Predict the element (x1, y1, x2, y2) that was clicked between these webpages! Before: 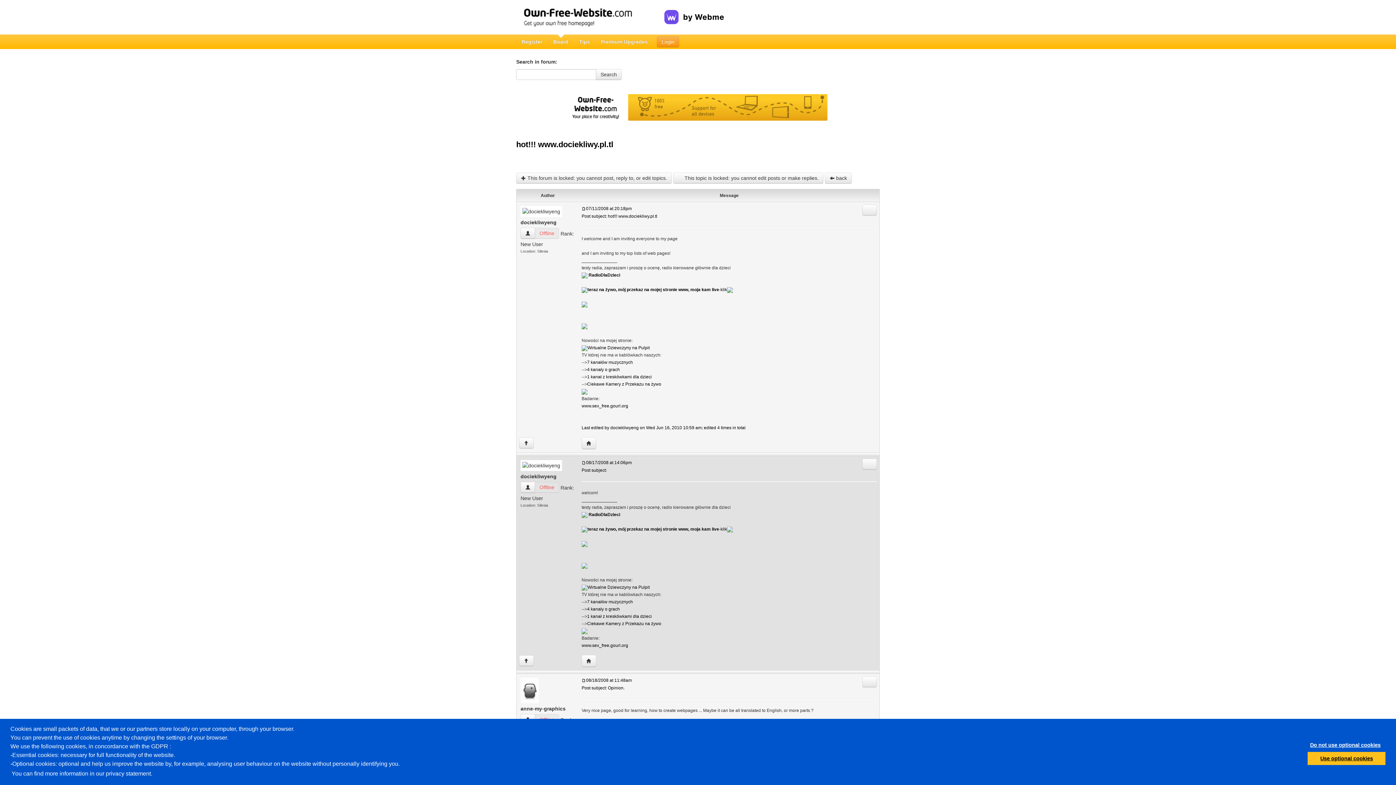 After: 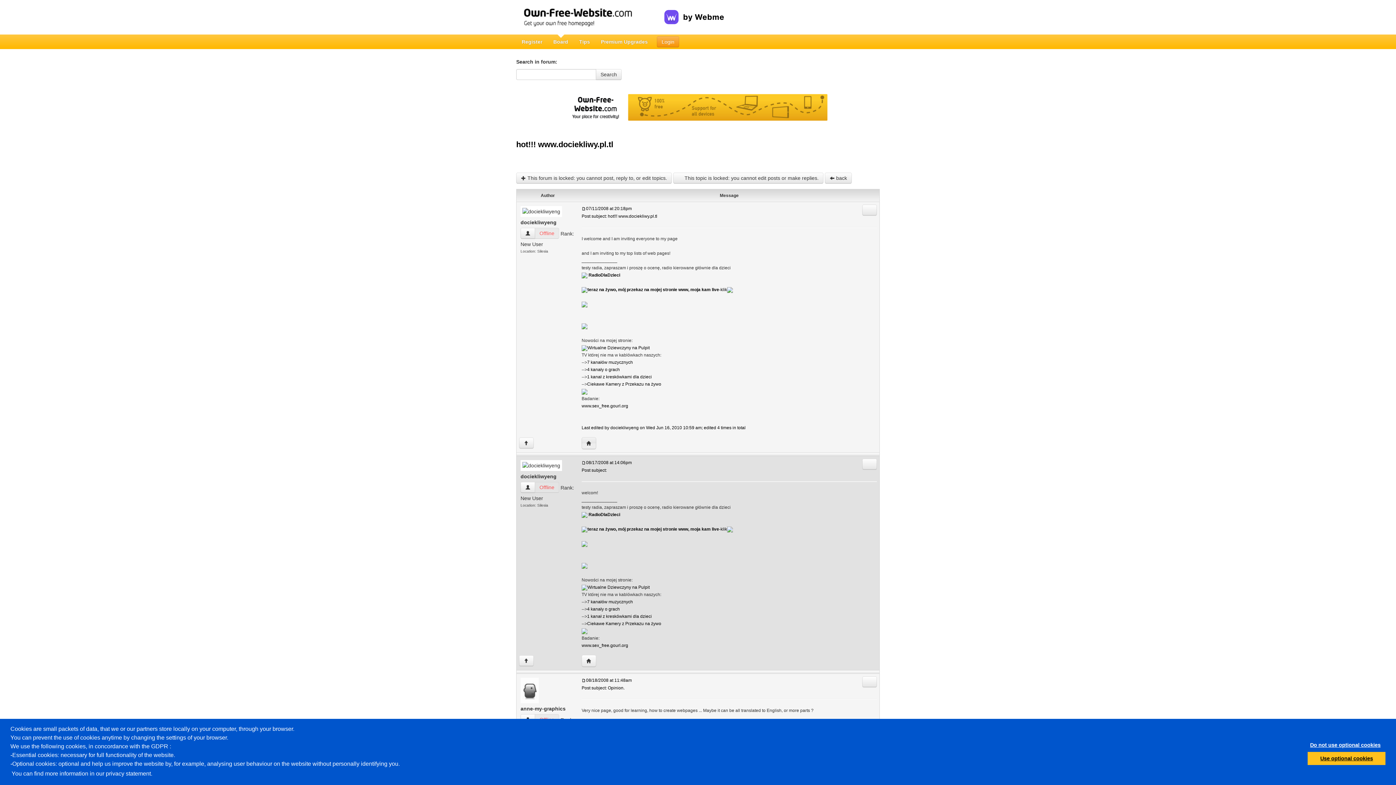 Action: label: Visit poster's website: dociekliwyeng bbox: (581, 437, 596, 449)